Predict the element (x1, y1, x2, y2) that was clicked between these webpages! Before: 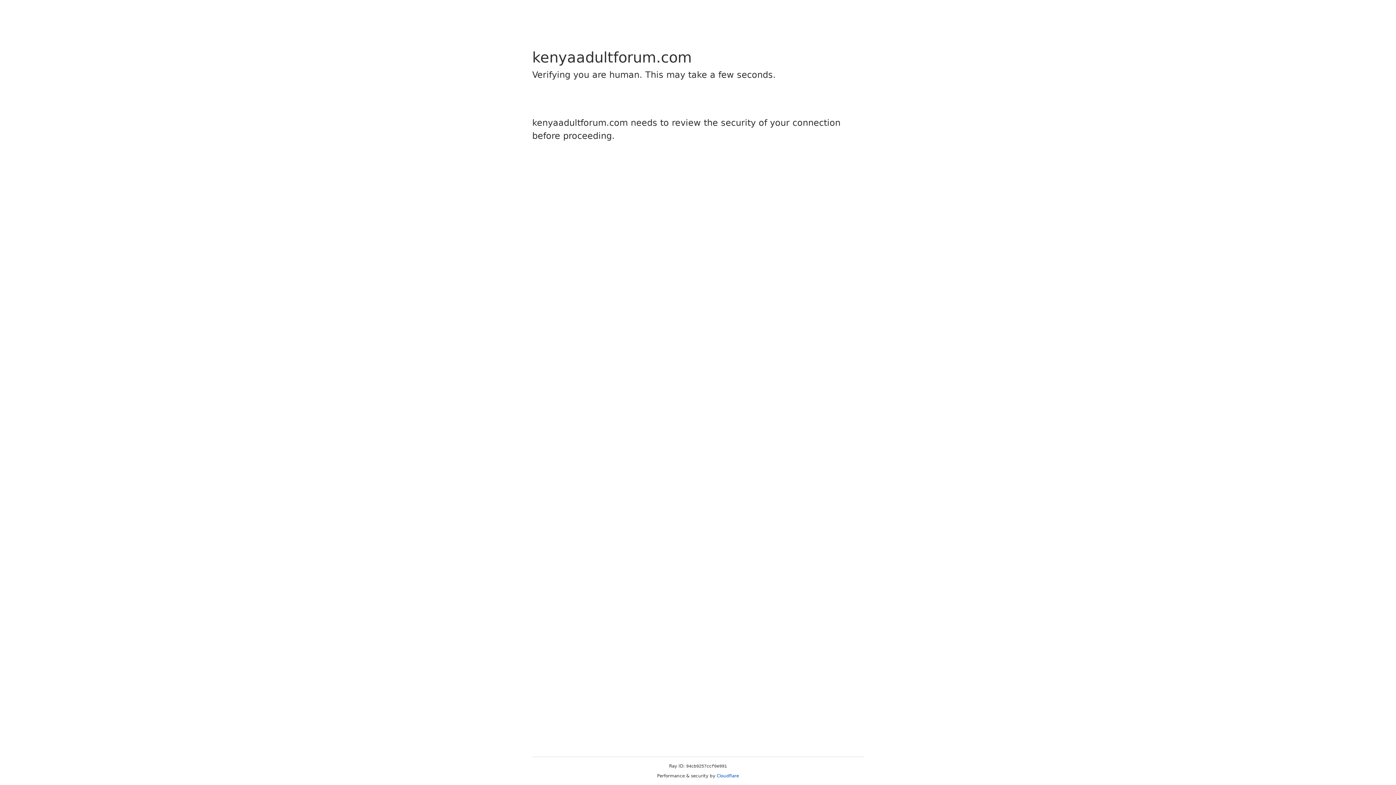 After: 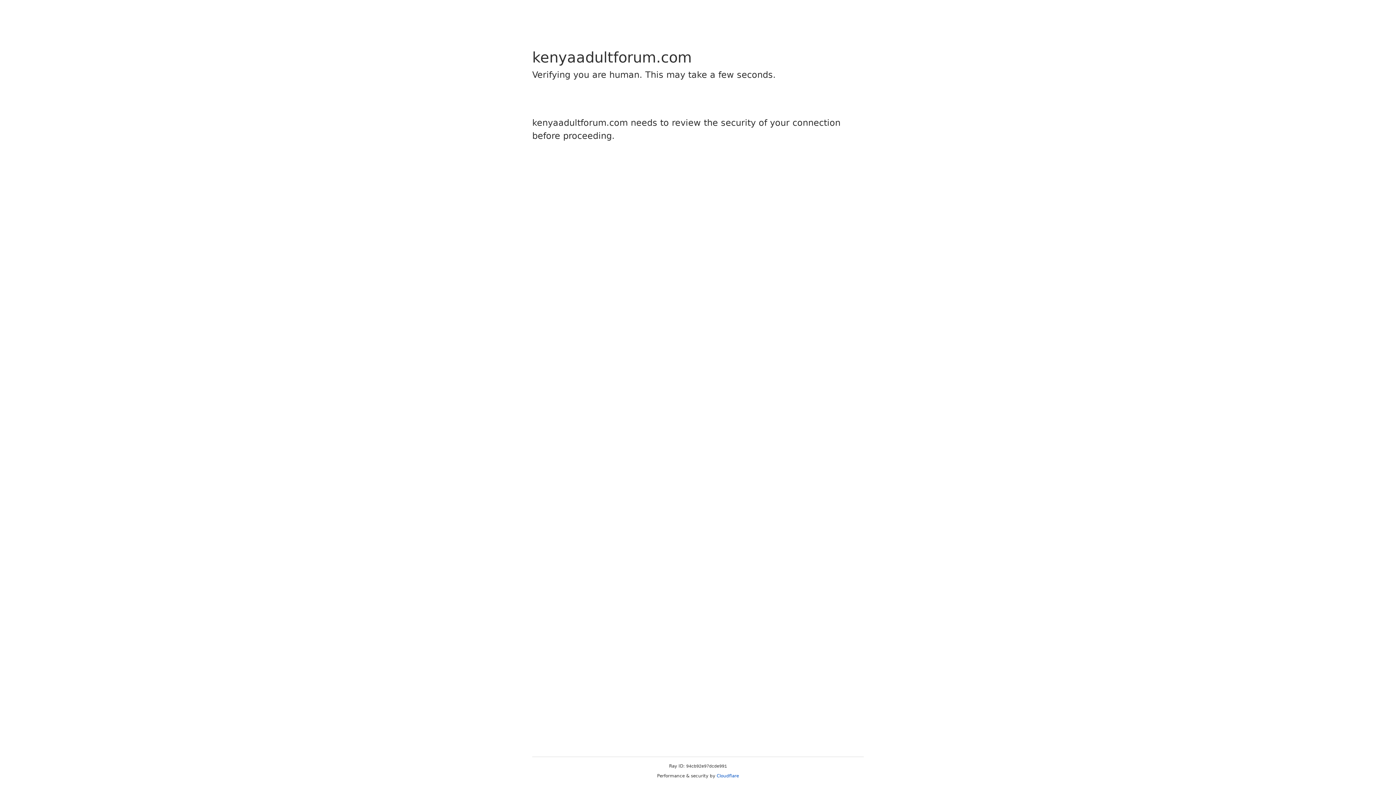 Action: label: Cloudflare bbox: (716, 773, 739, 778)